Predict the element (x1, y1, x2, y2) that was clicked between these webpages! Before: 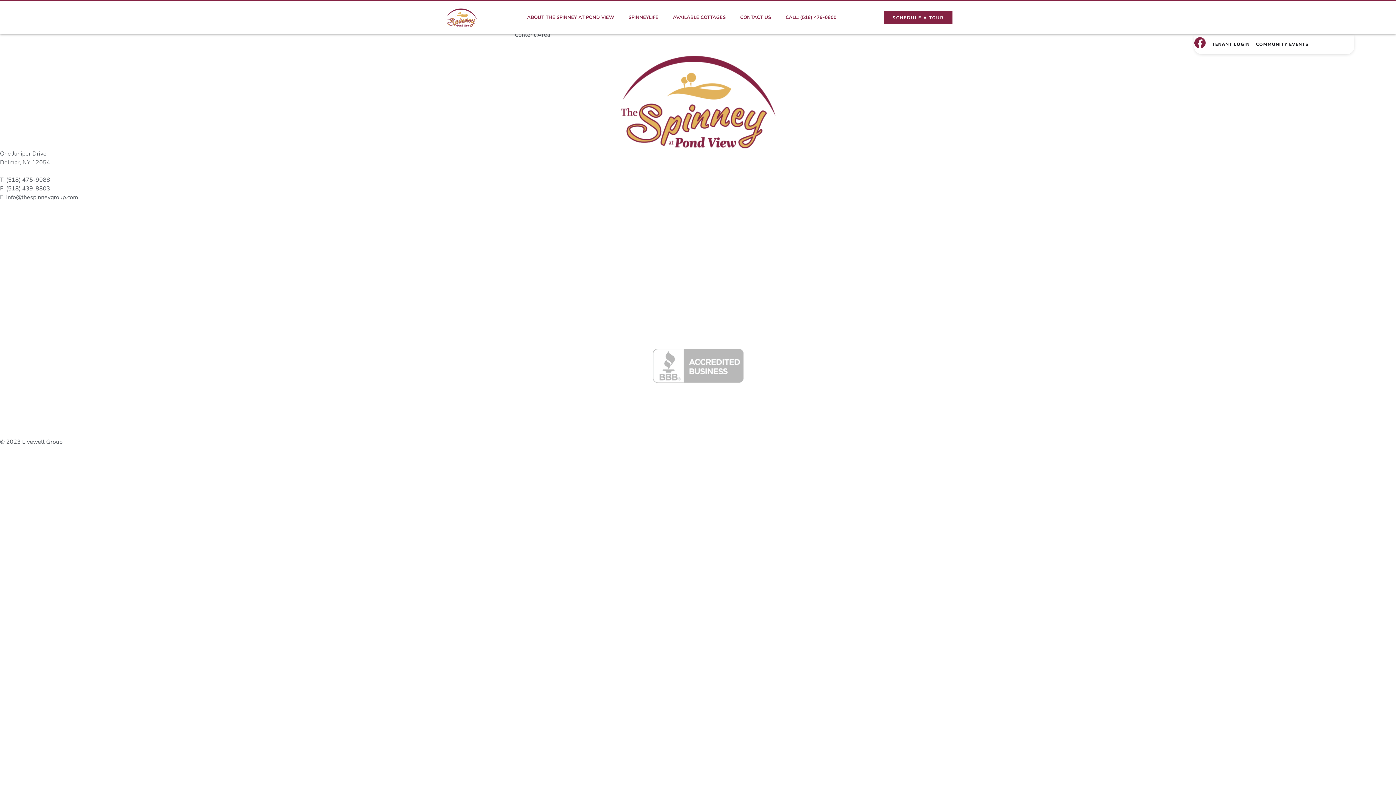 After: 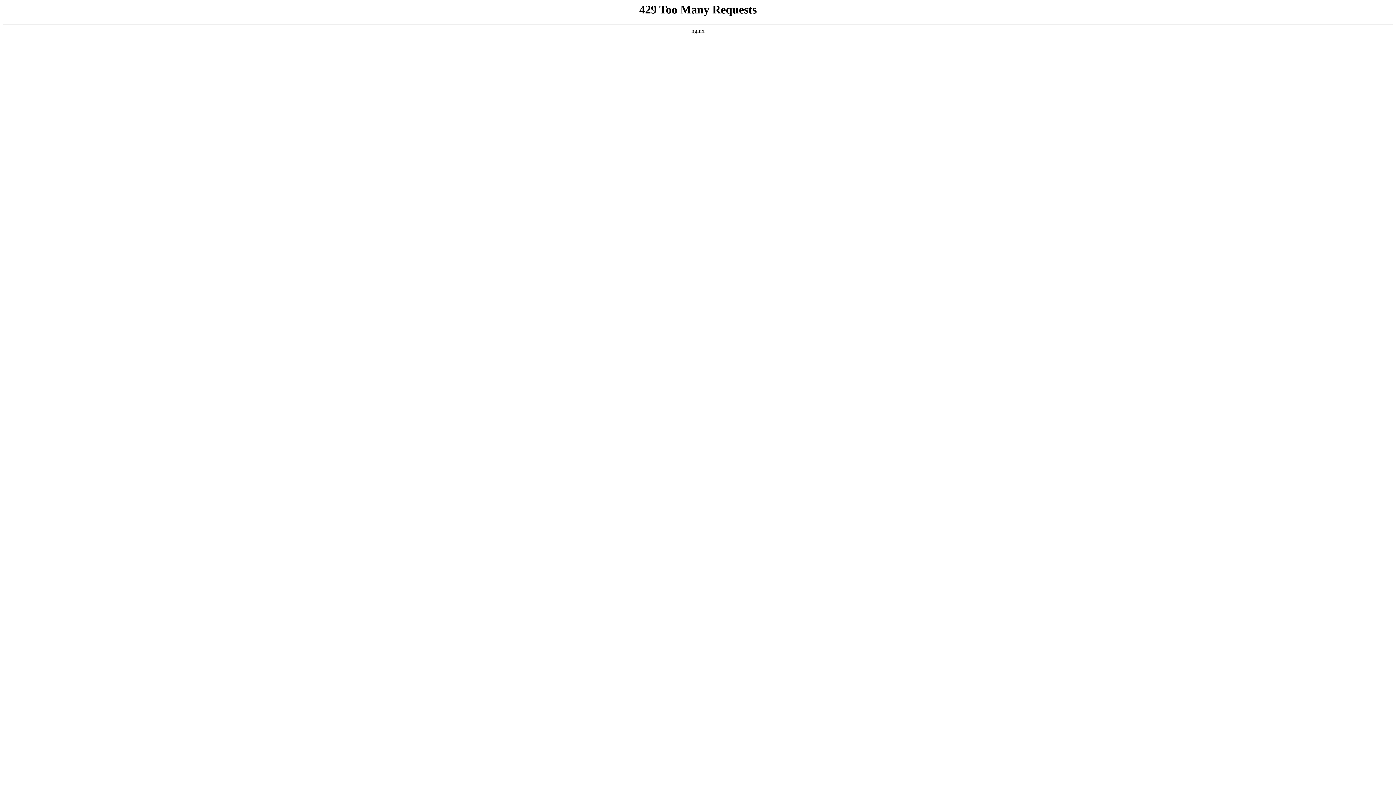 Action: bbox: (607, 55, 789, 149)